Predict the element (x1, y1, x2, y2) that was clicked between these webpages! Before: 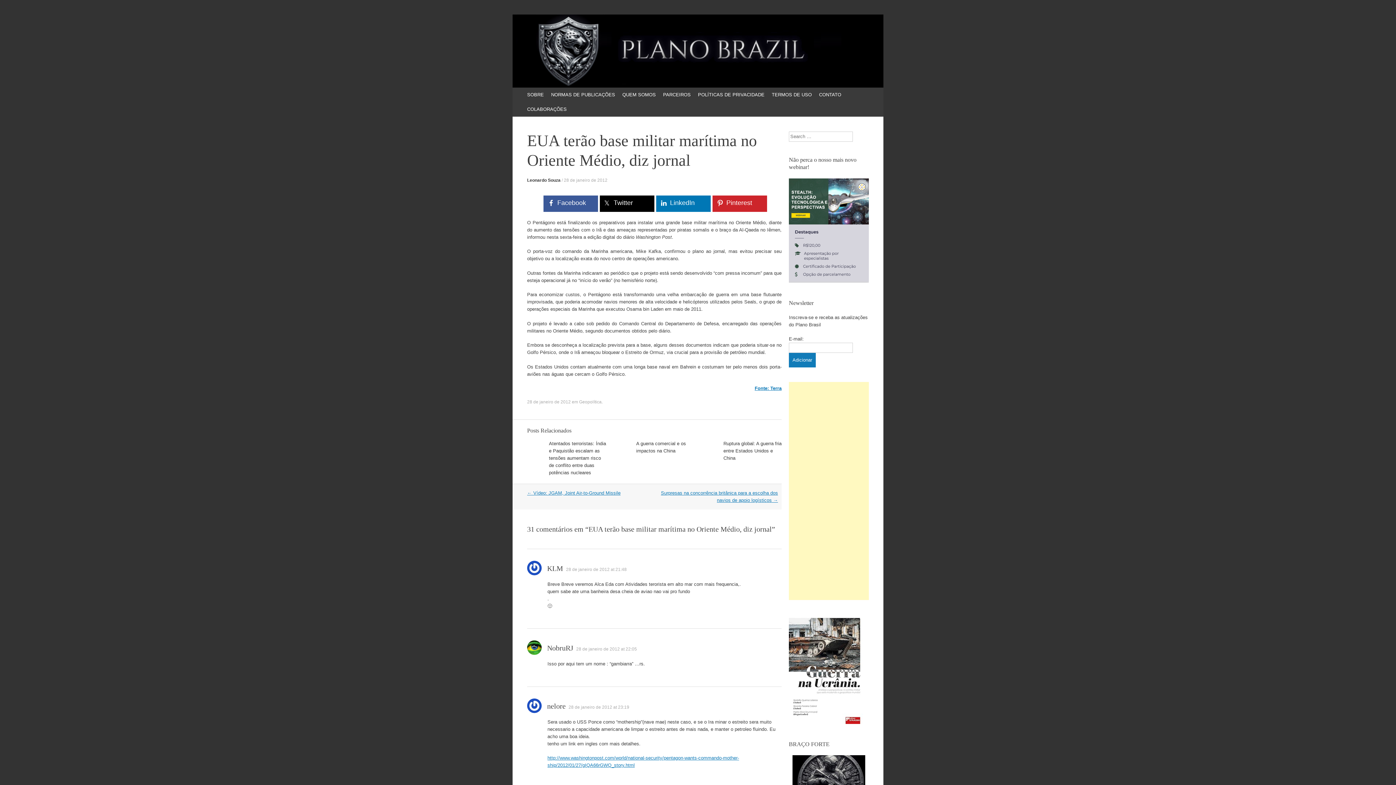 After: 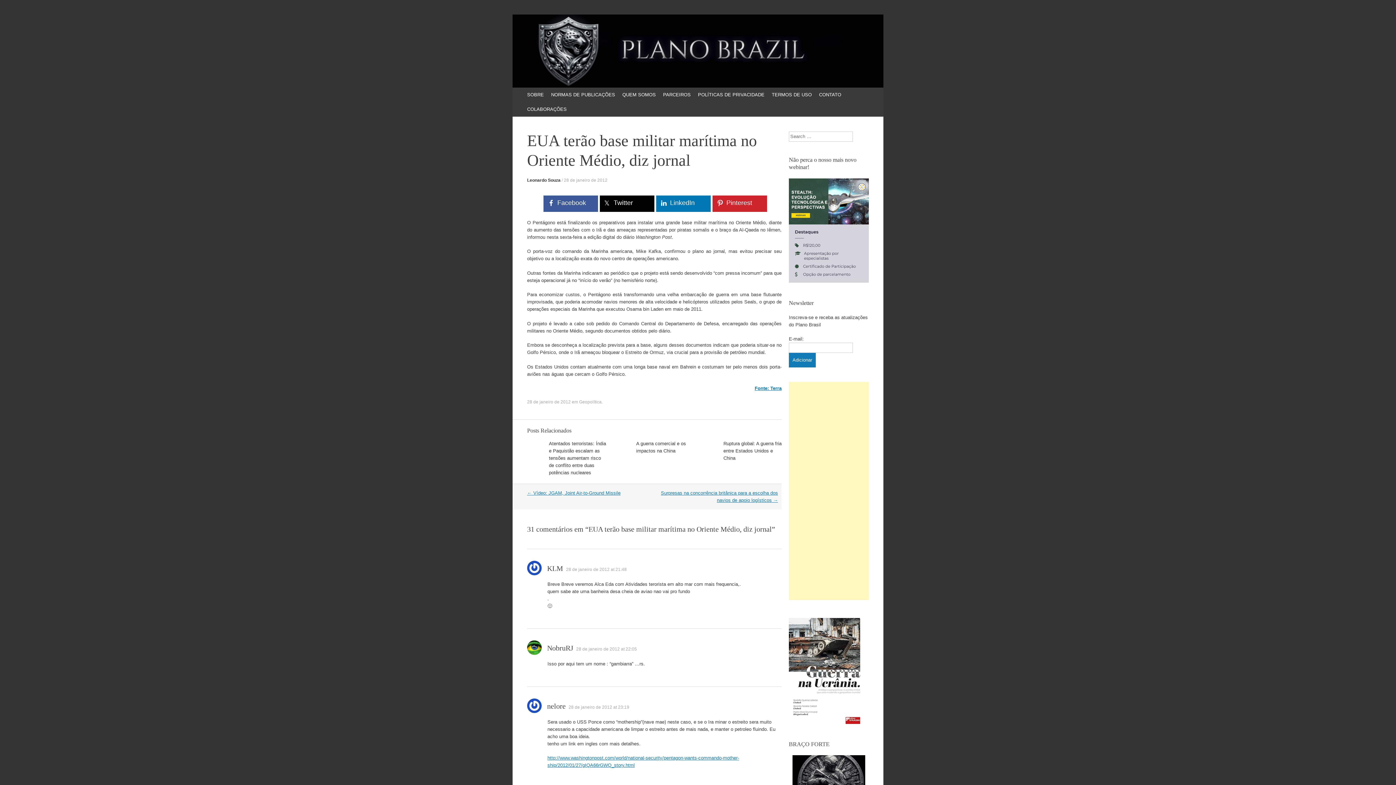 Action: bbox: (789, 278, 869, 283)